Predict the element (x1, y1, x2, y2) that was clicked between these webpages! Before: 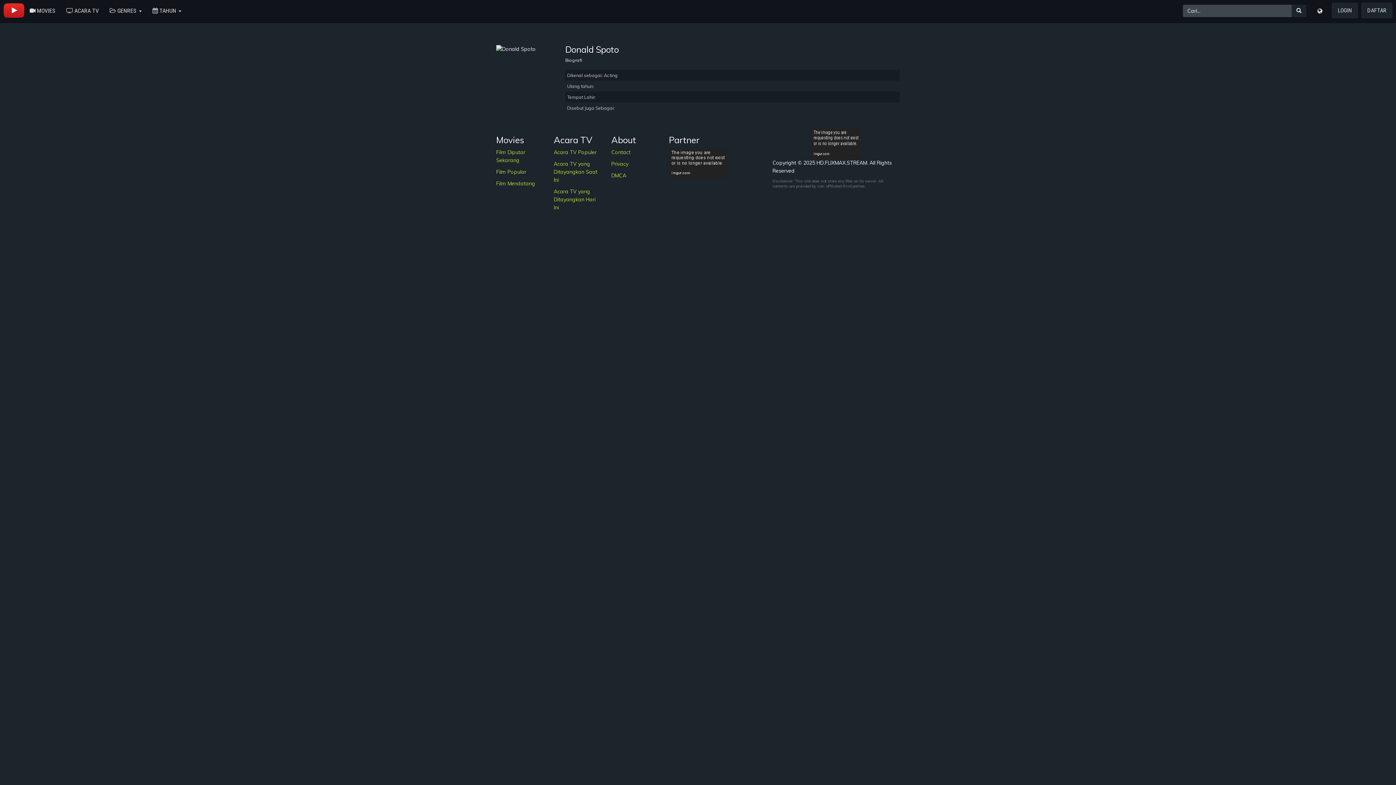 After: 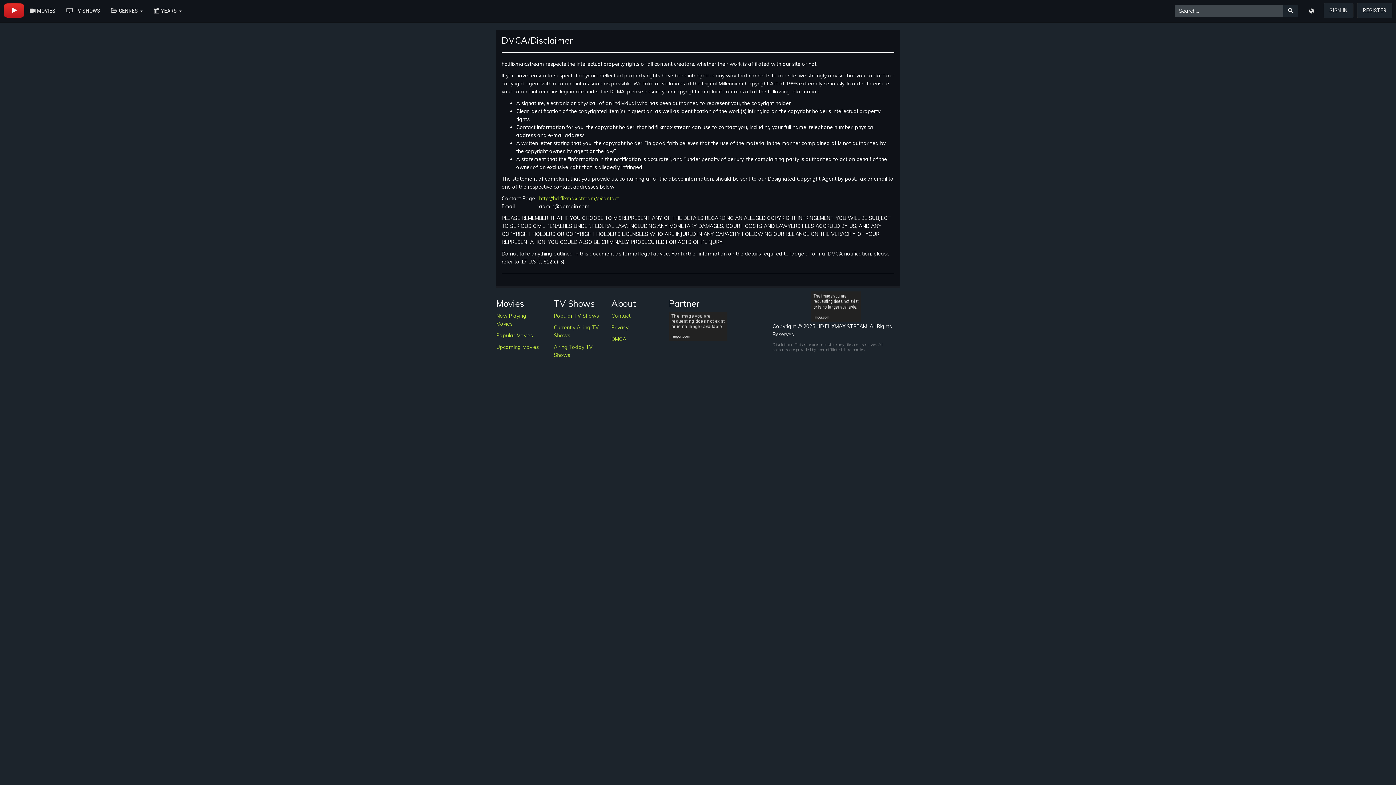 Action: label: DMCA bbox: (611, 172, 626, 178)